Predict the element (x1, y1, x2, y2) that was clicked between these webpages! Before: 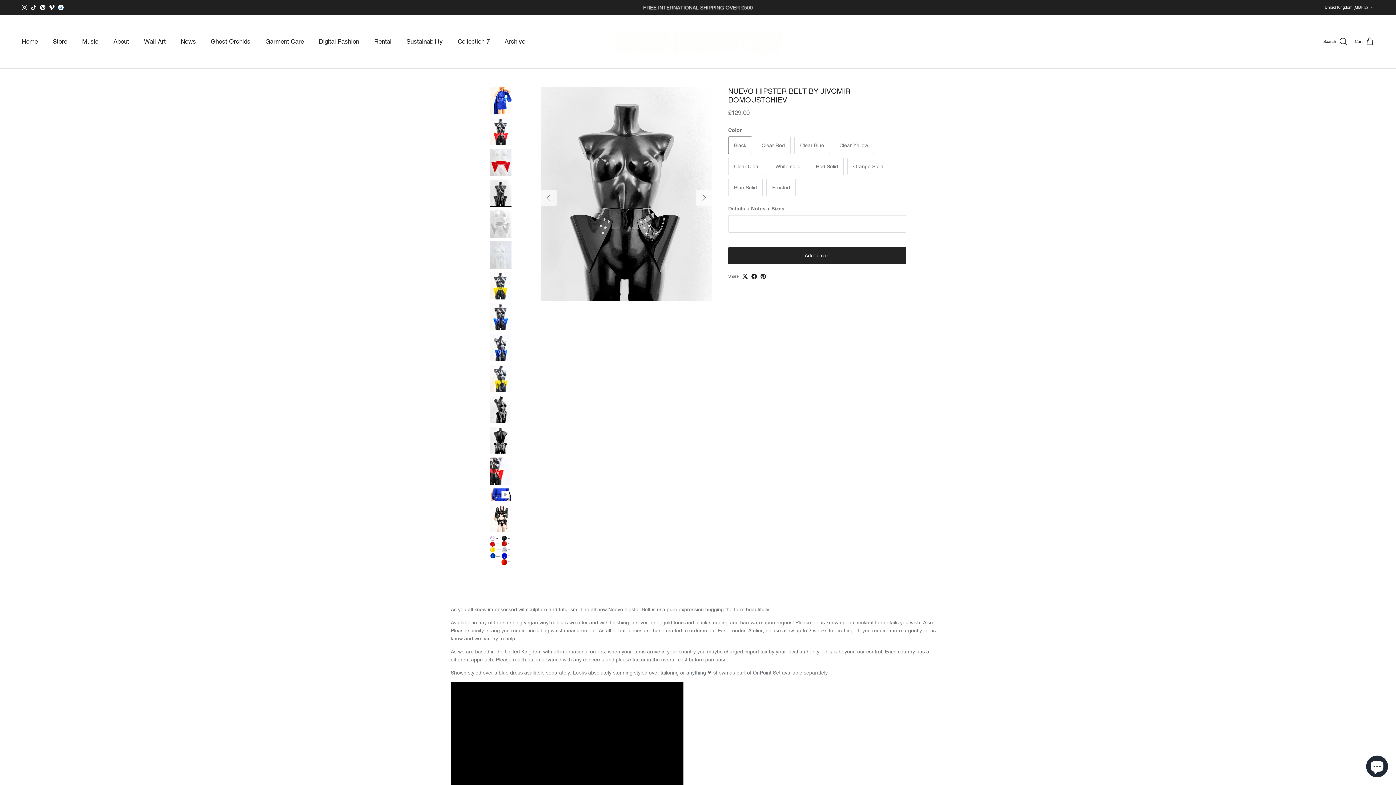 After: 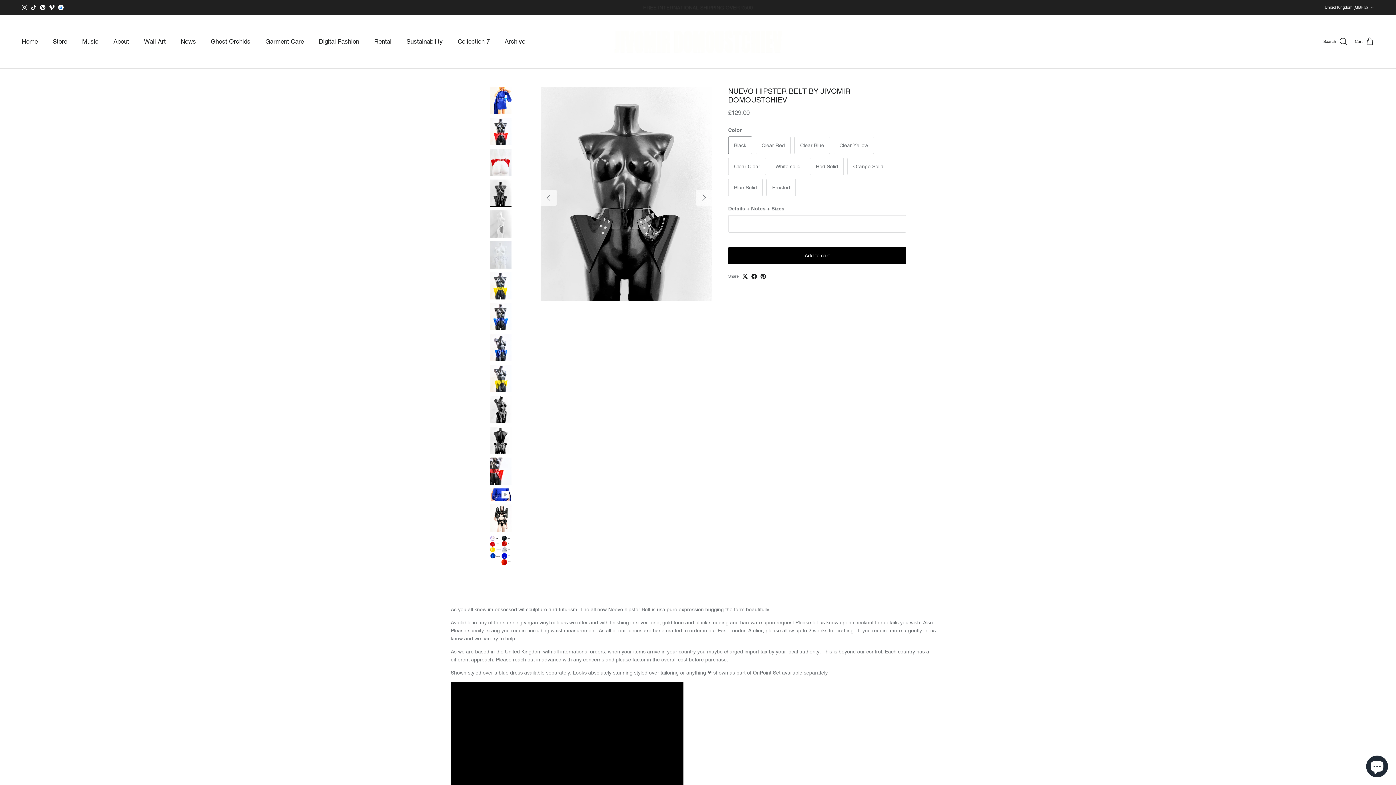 Action: label: Add to cart bbox: (728, 247, 906, 264)